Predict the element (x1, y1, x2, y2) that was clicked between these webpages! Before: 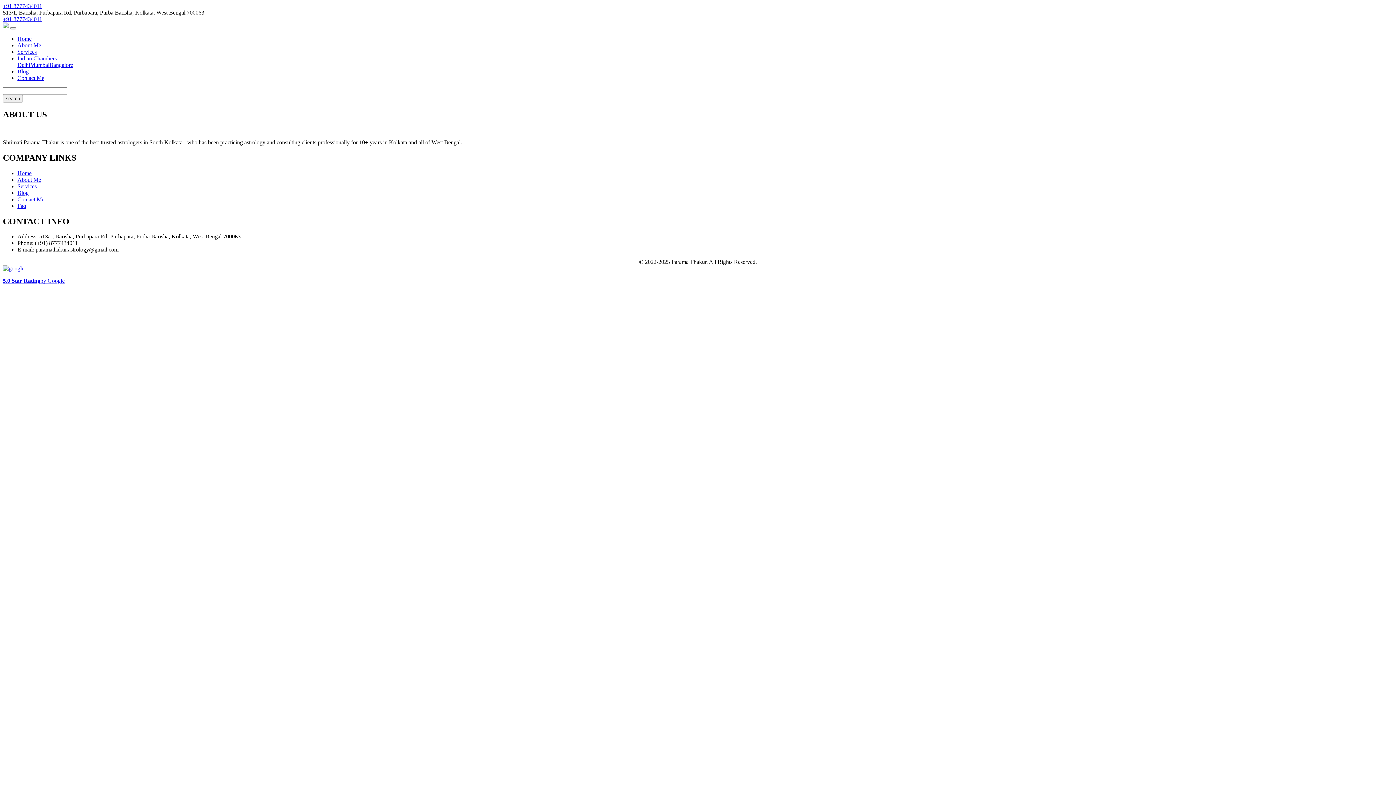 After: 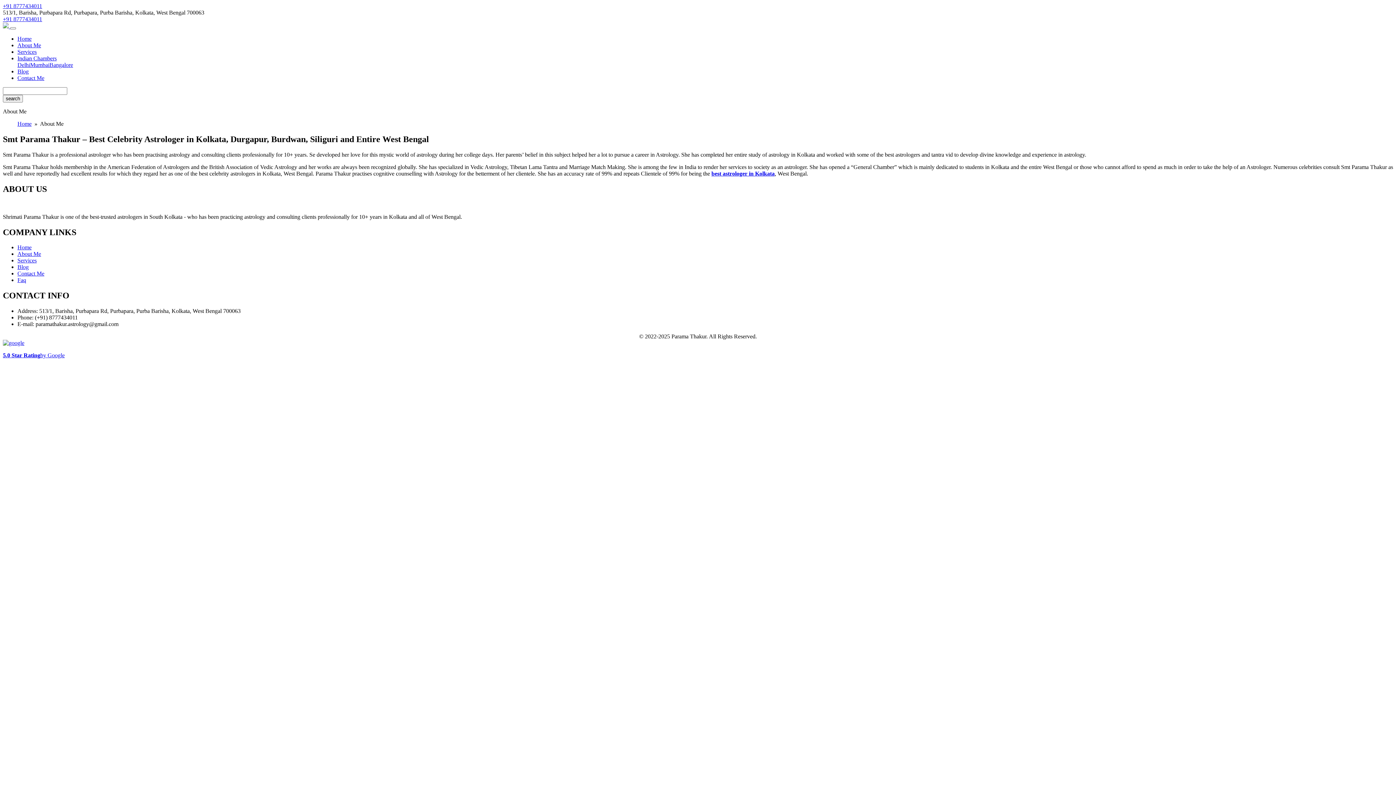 Action: label: About Me bbox: (17, 176, 41, 182)